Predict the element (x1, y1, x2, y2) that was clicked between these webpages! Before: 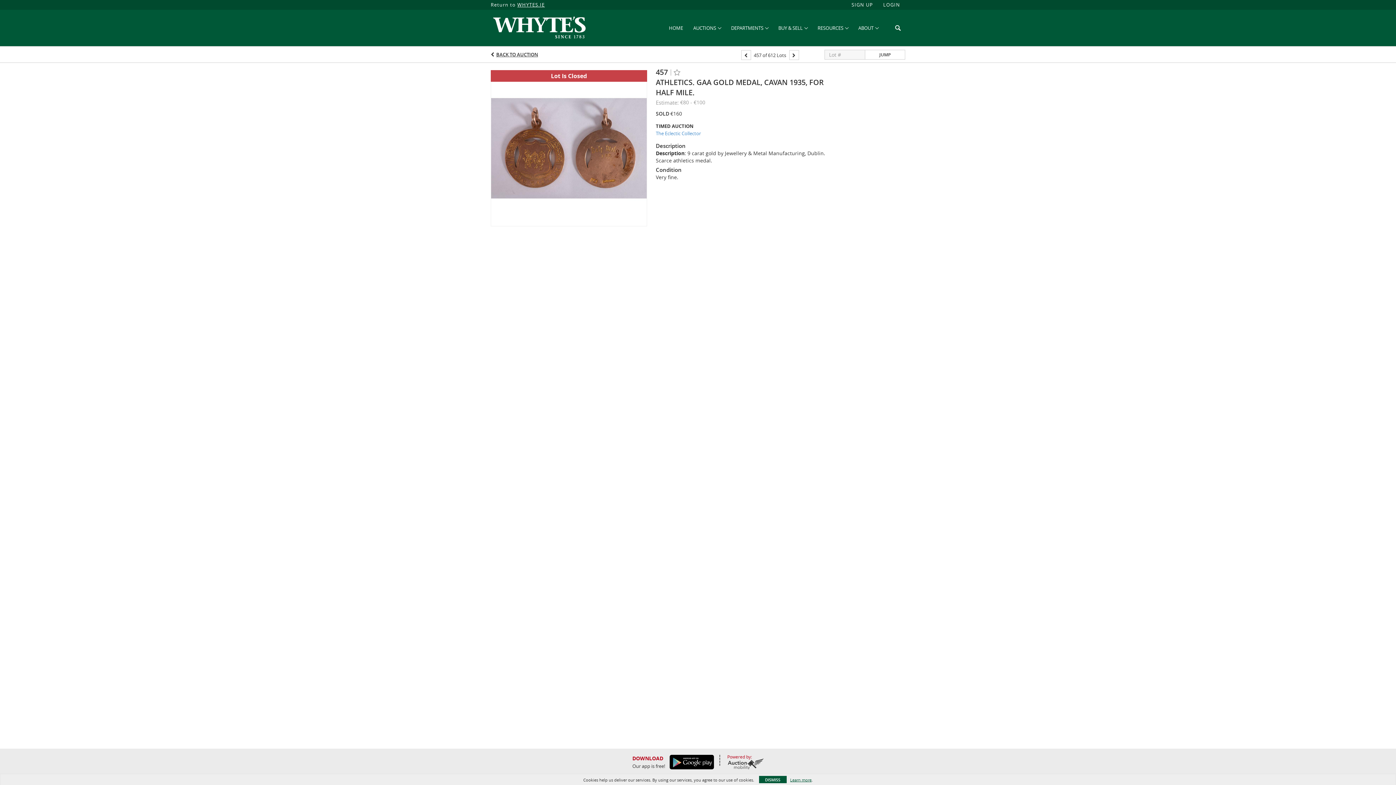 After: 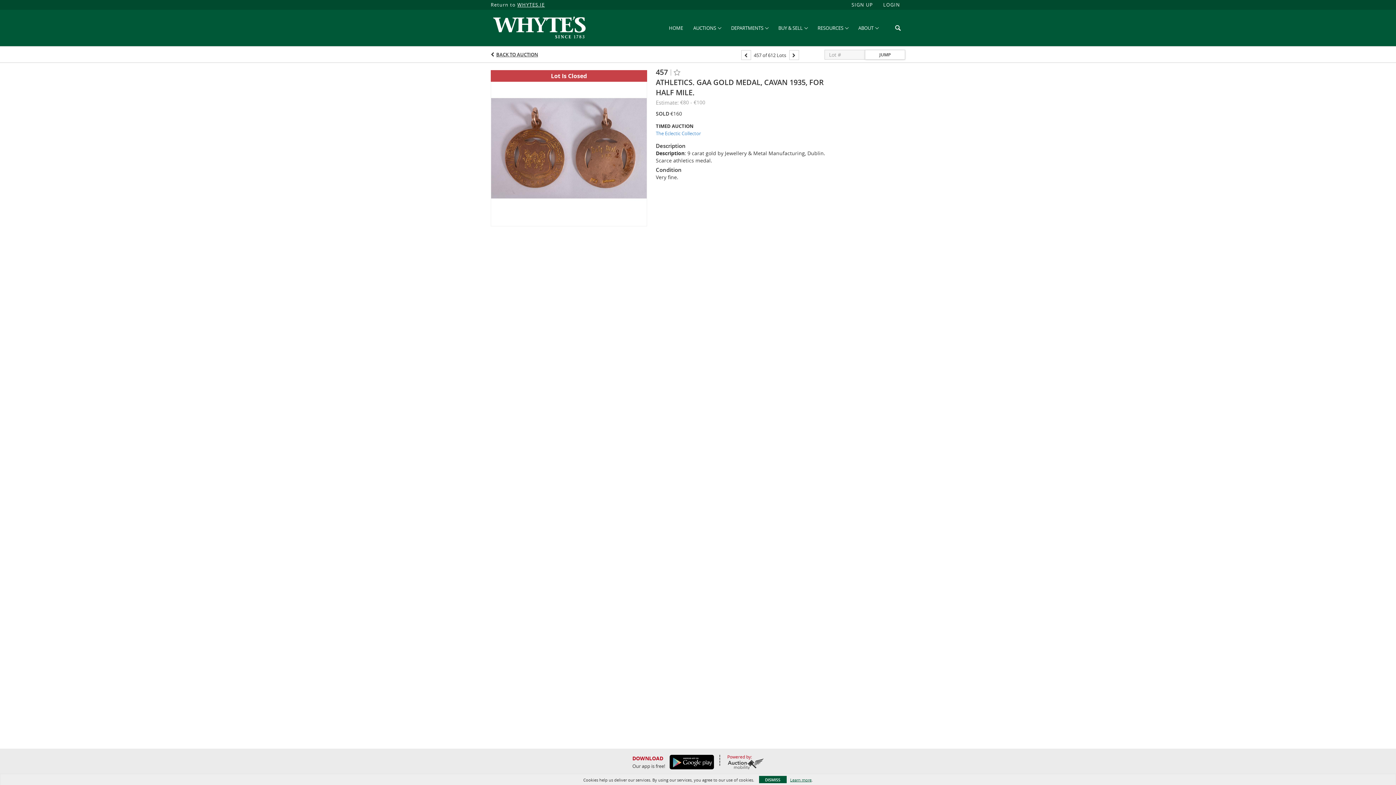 Action: bbox: (865, 49, 905, 59) label: JUMP